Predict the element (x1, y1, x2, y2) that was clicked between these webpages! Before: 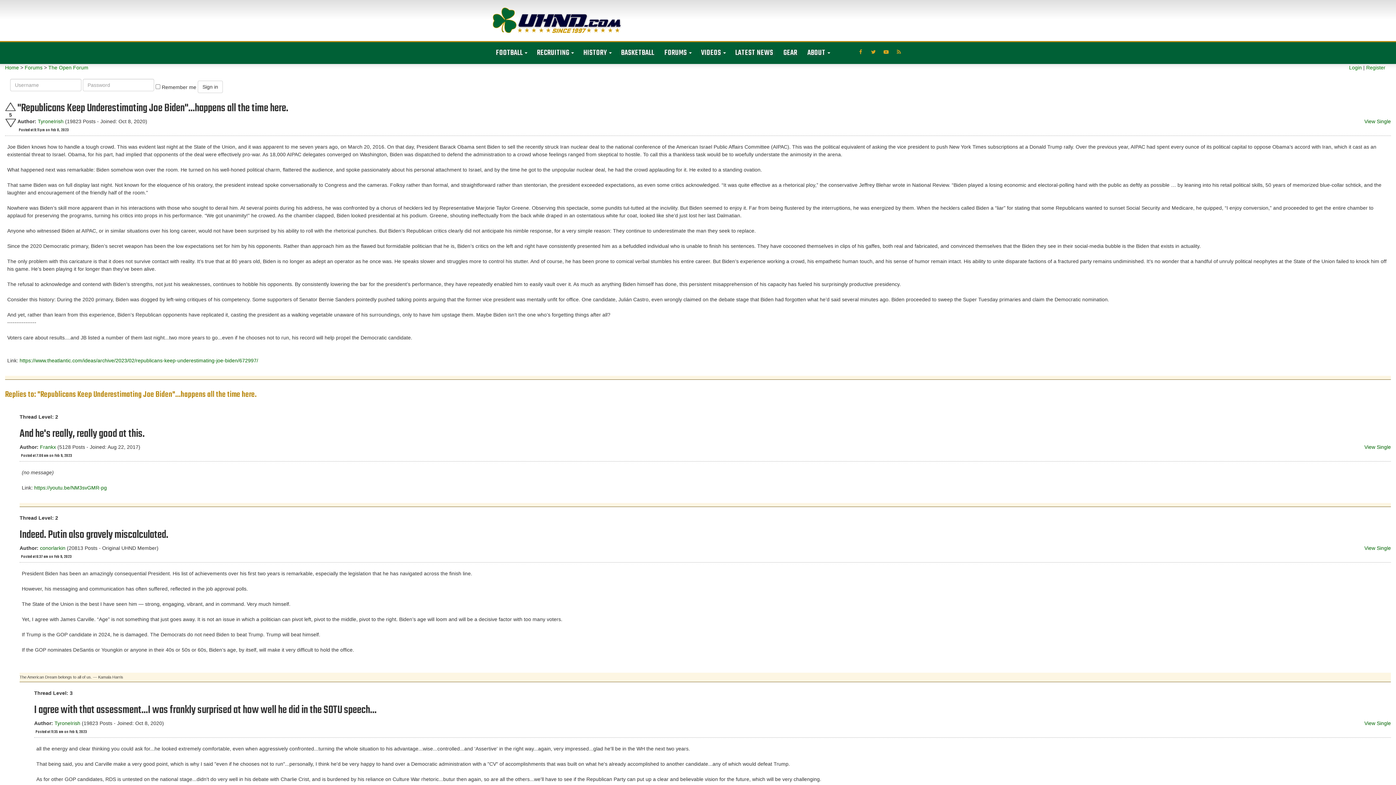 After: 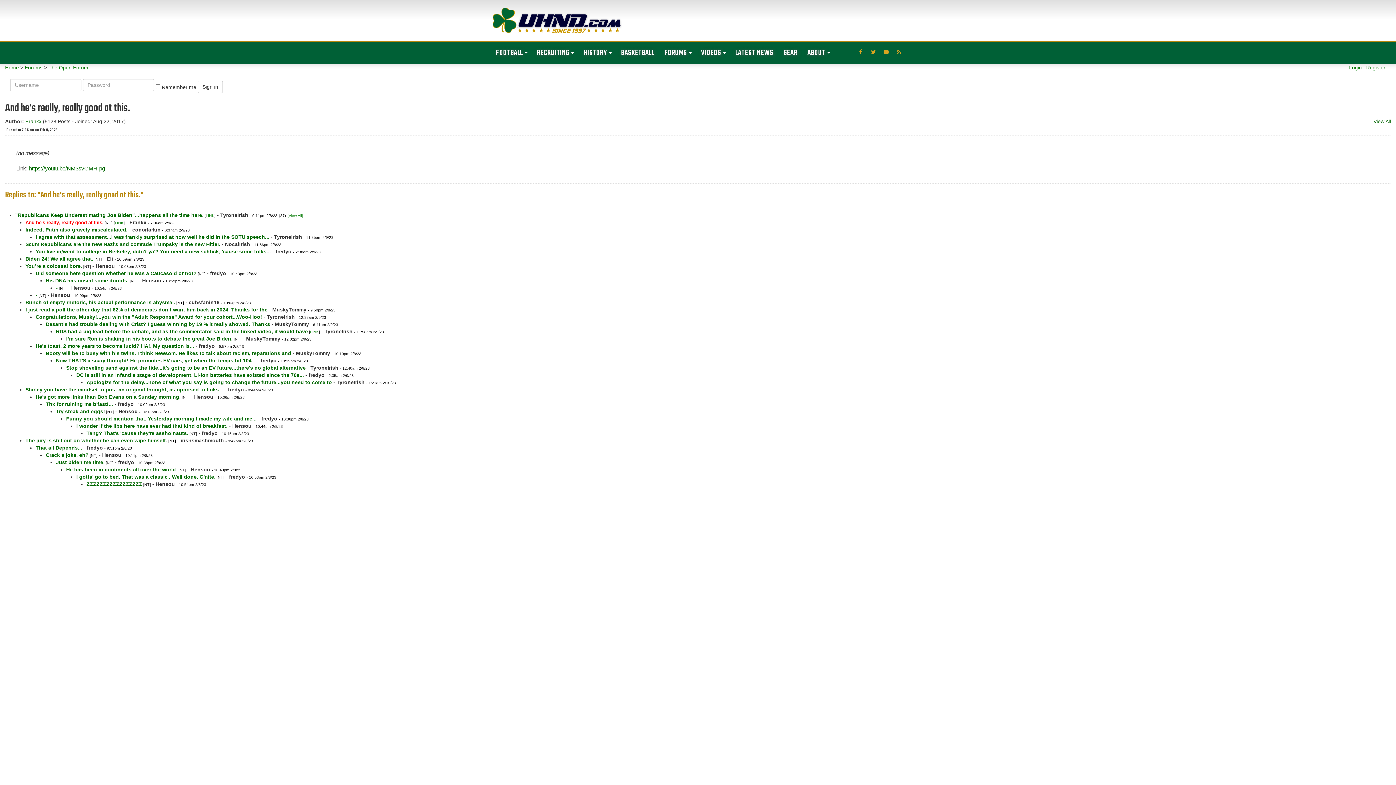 Action: label: View Single bbox: (1364, 444, 1391, 450)